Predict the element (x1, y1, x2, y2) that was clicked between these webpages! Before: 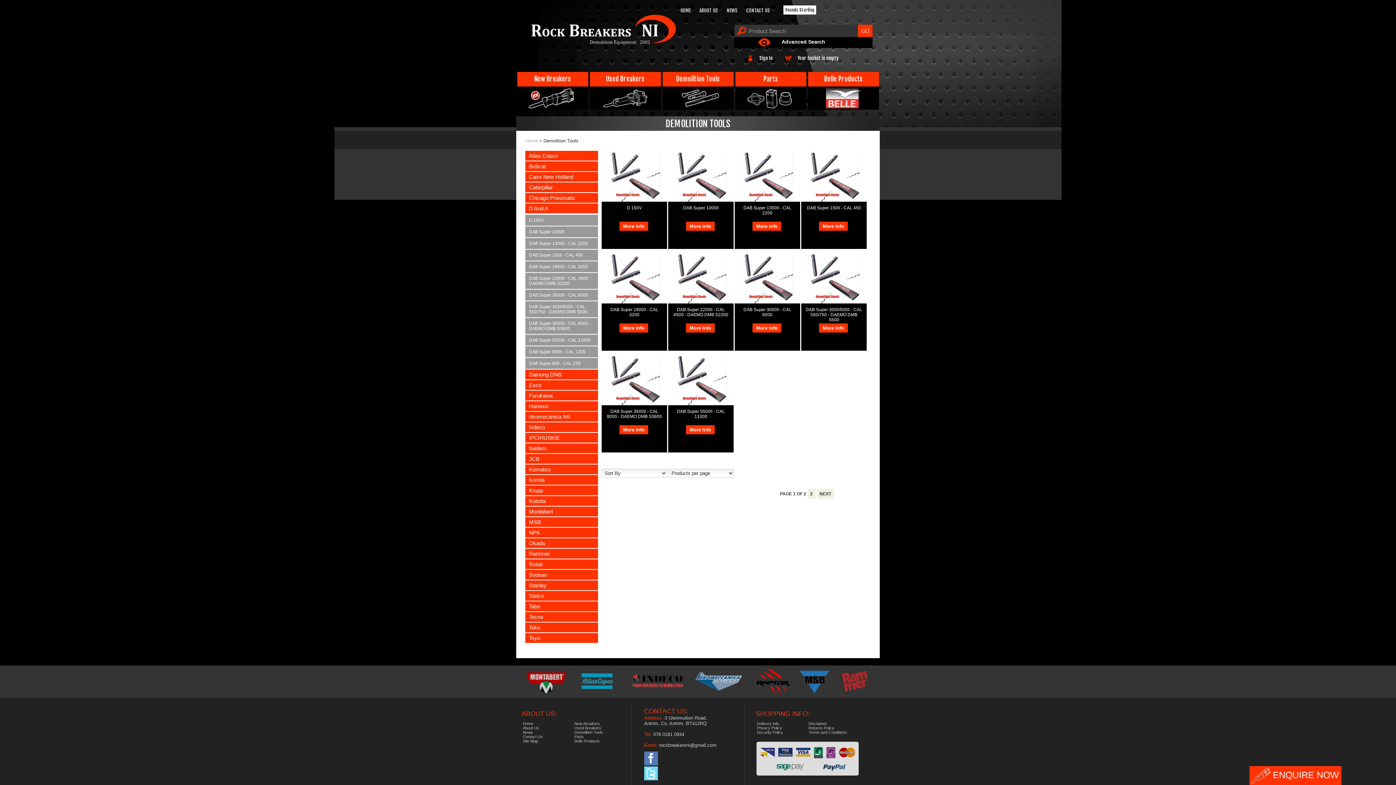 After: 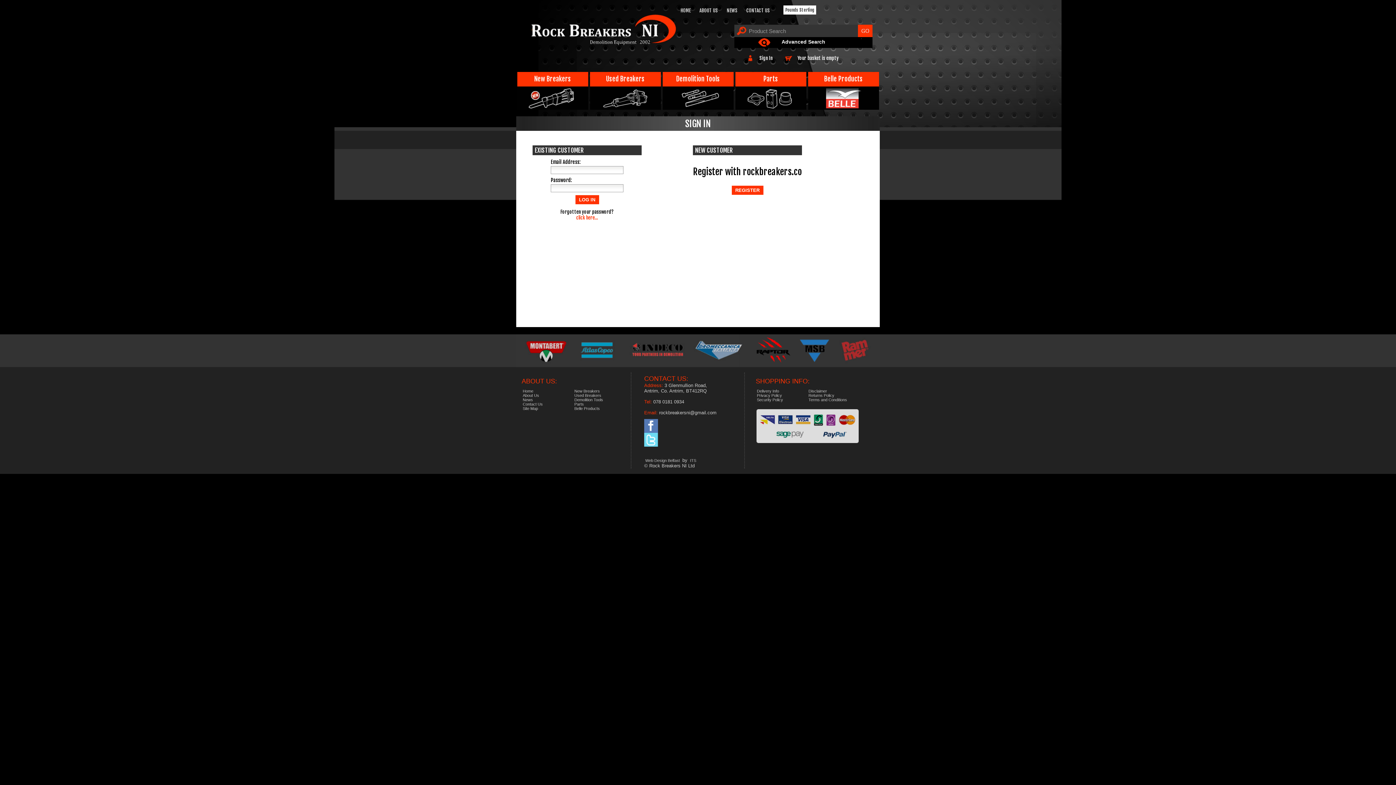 Action: bbox: (772, 50, 776, 59) label: Sign In